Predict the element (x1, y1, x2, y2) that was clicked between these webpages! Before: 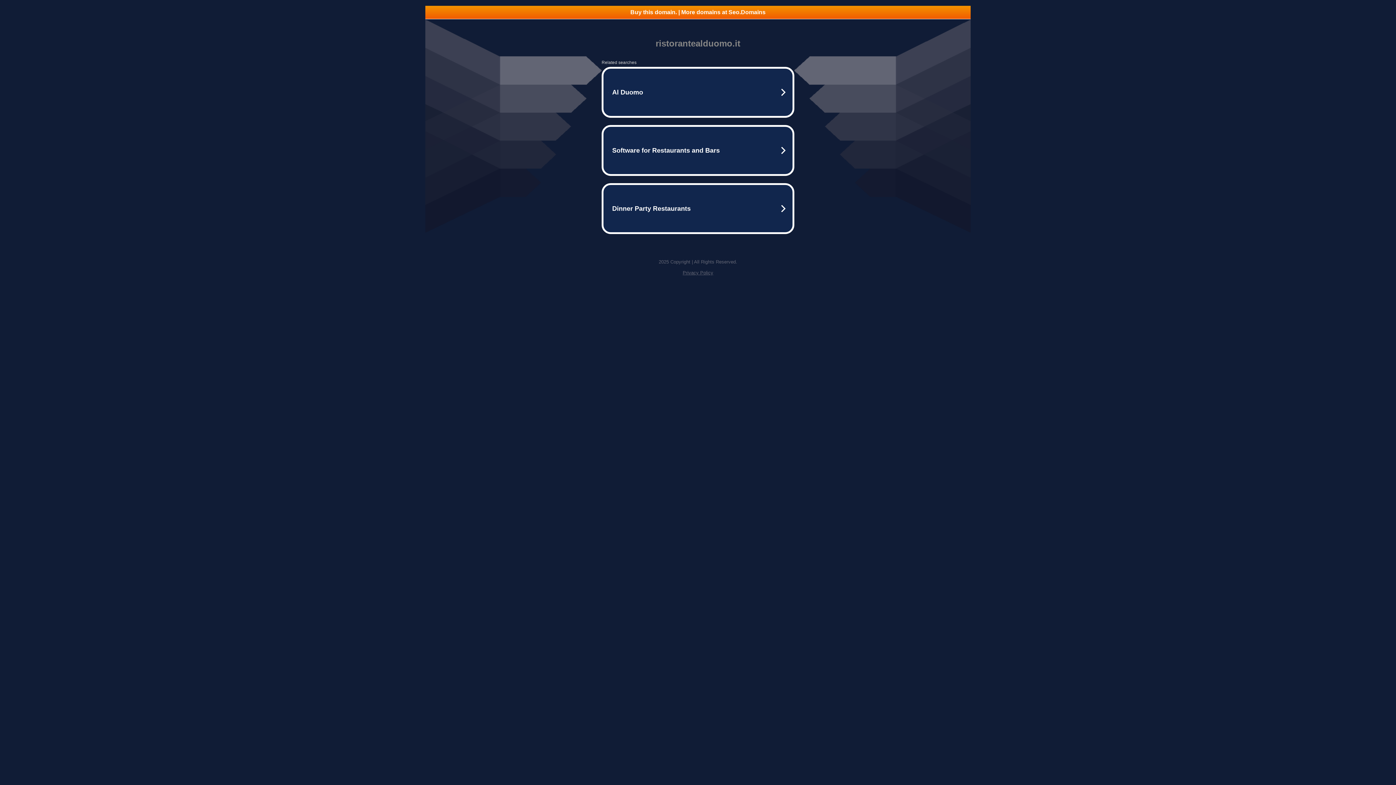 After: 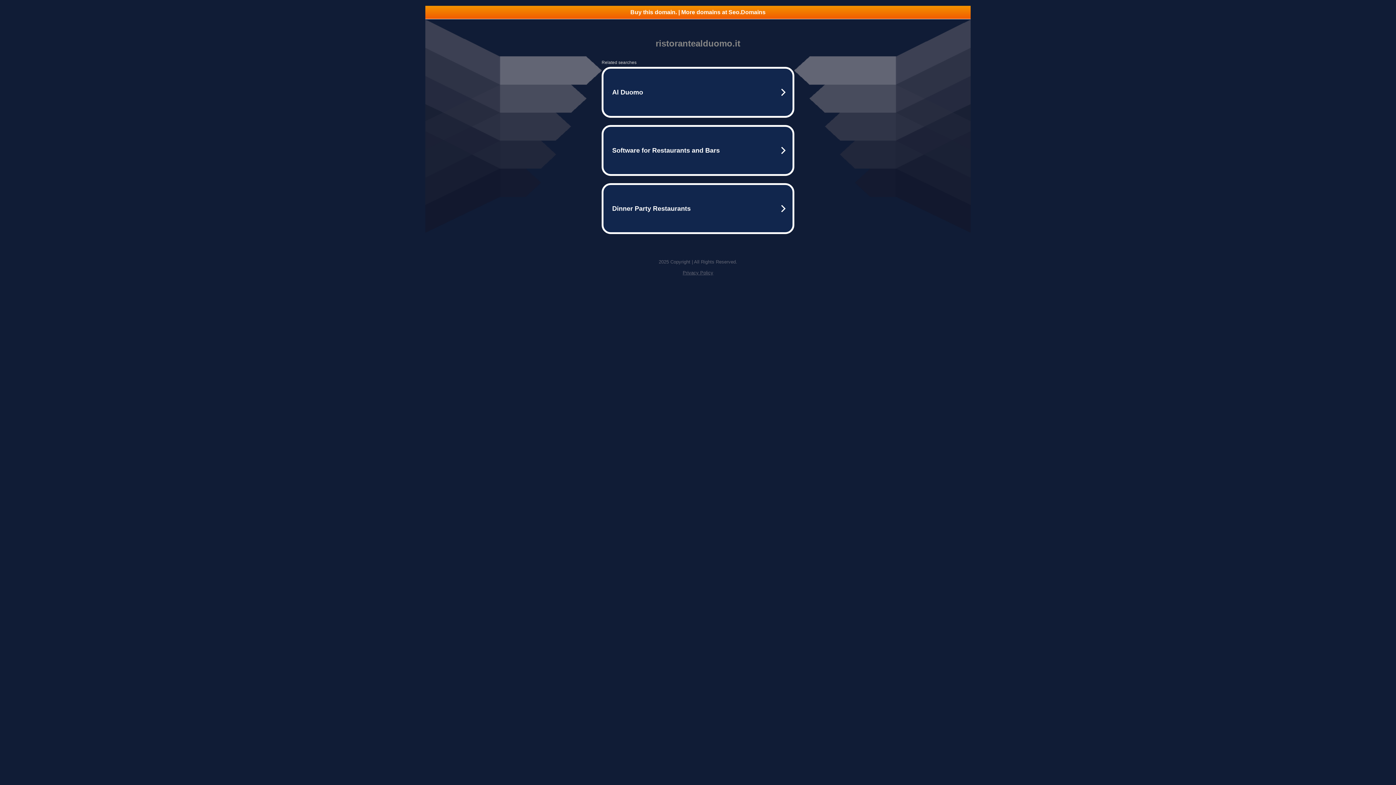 Action: bbox: (682, 270, 713, 275) label: Privacy Policy